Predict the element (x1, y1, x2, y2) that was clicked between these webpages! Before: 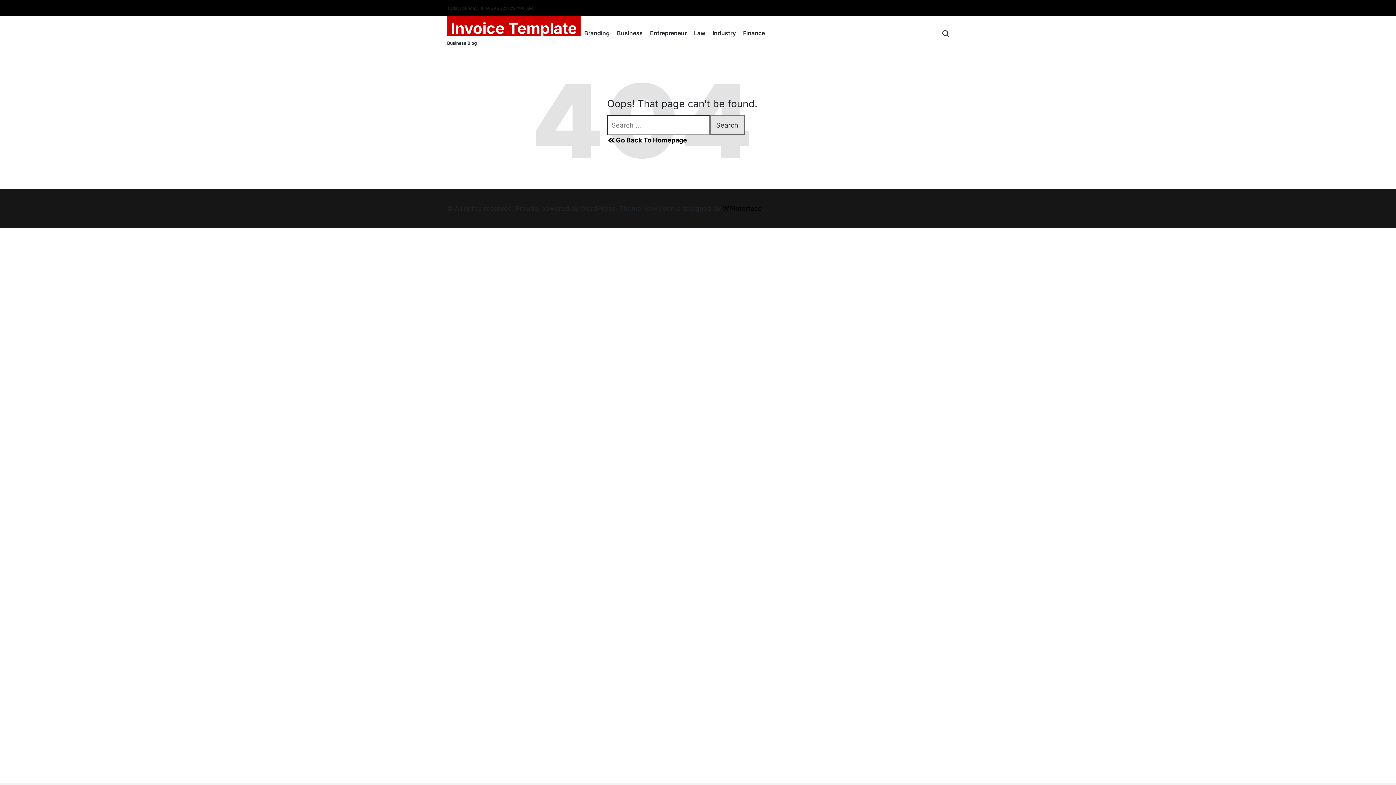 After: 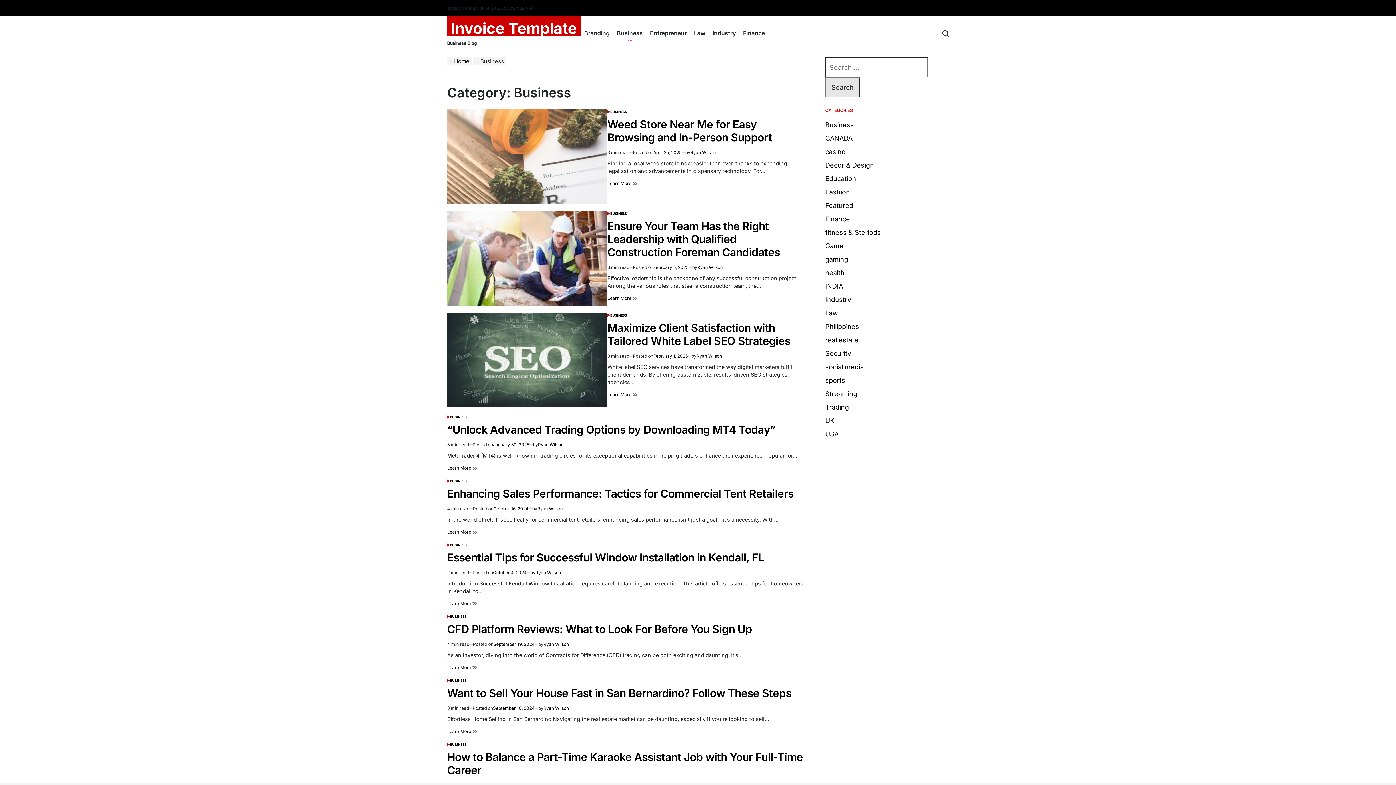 Action: bbox: (613, 24, 646, 42) label: Business